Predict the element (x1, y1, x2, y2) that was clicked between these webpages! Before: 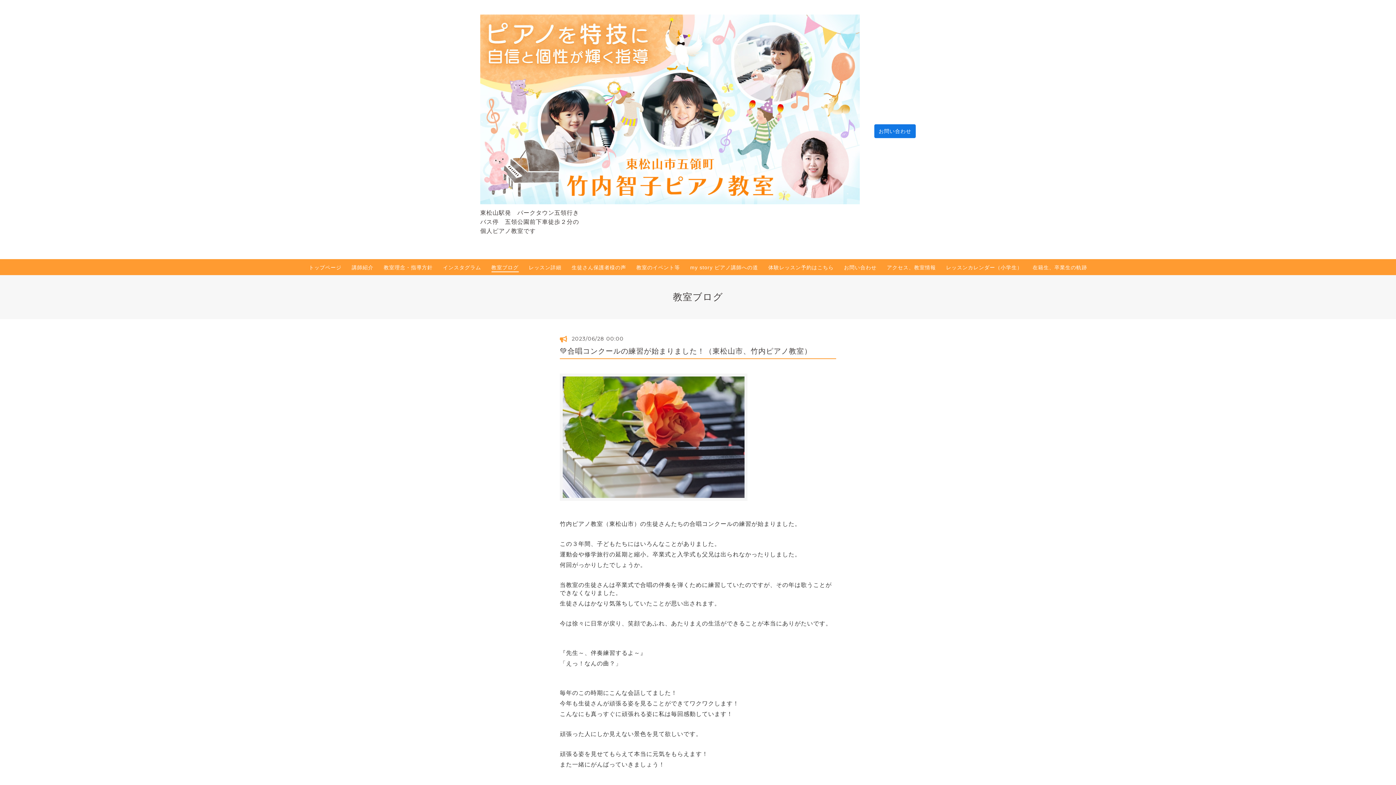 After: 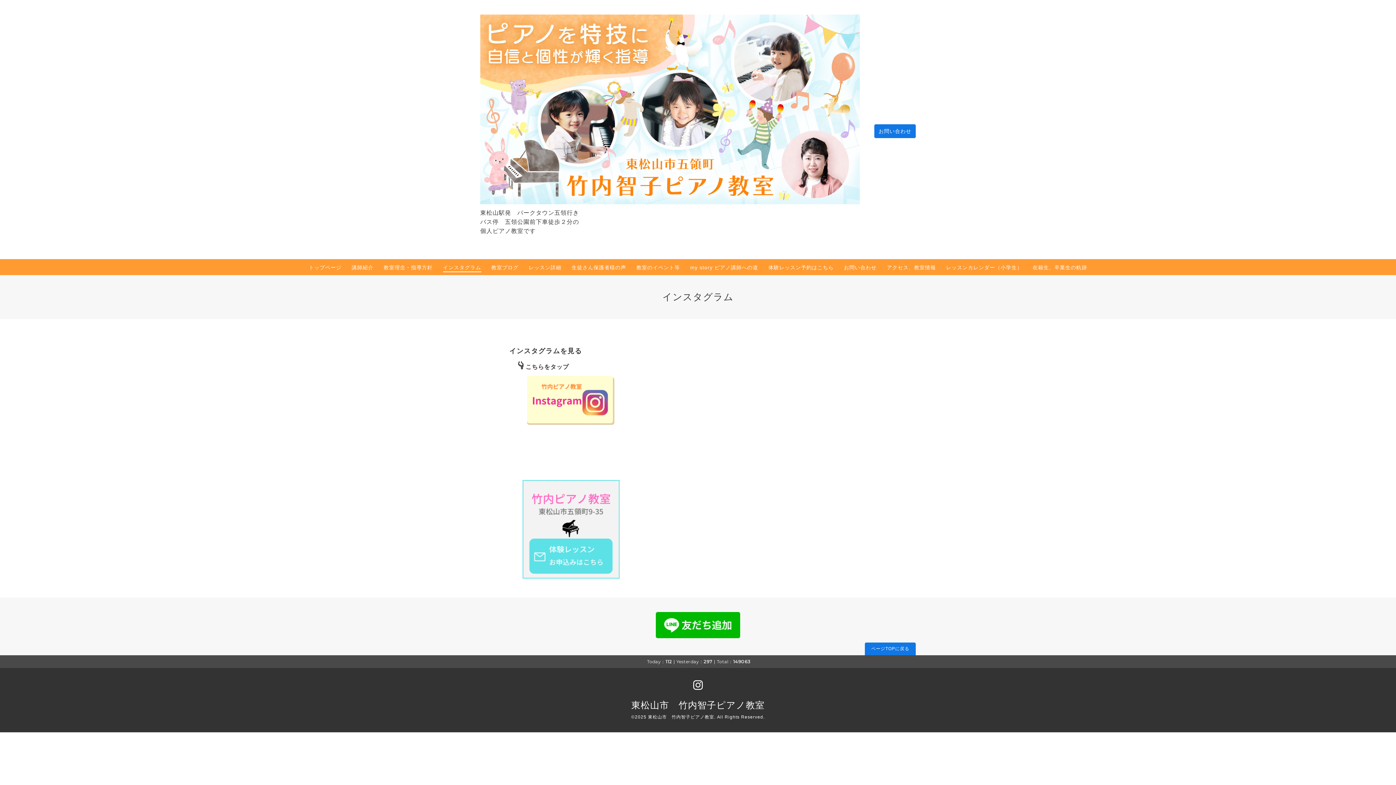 Action: bbox: (443, 263, 481, 271) label: インスタグラム